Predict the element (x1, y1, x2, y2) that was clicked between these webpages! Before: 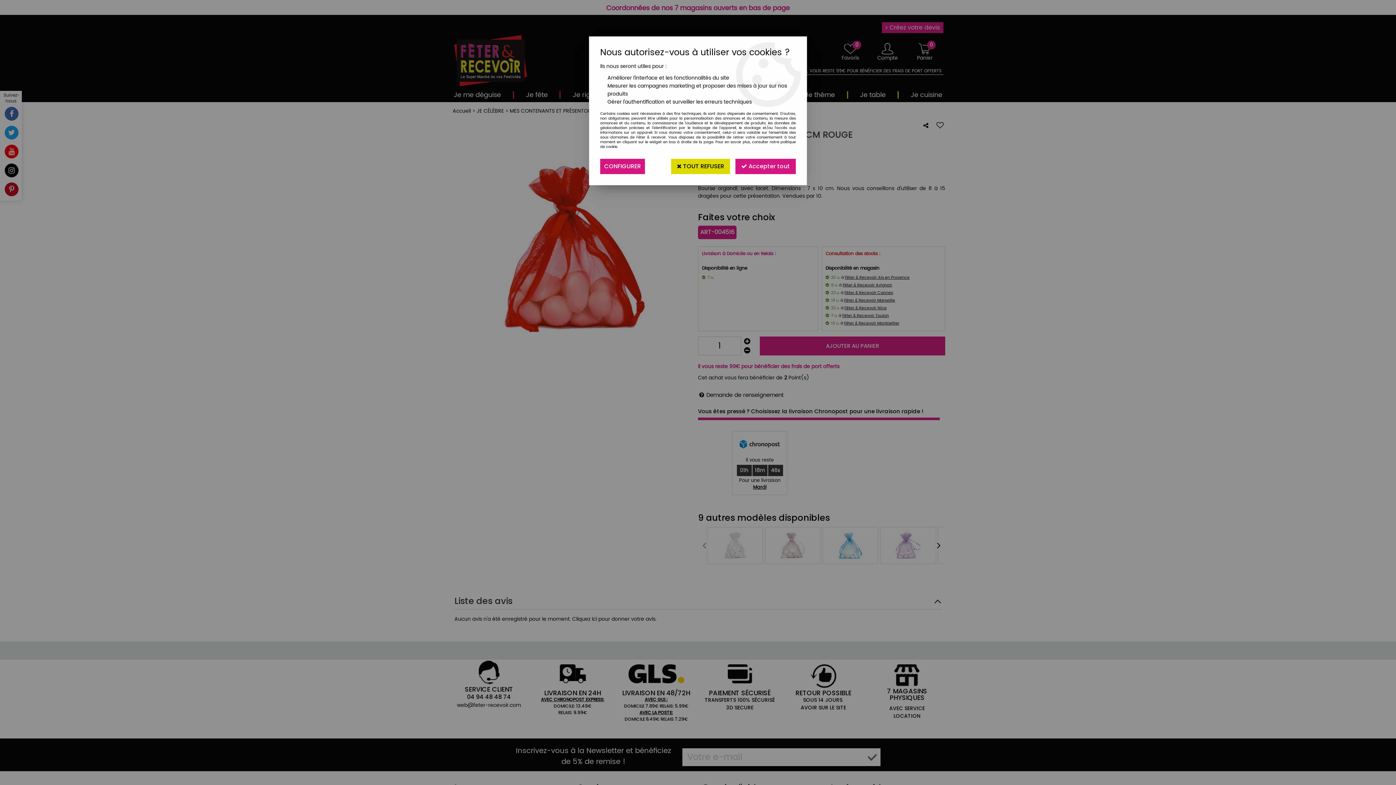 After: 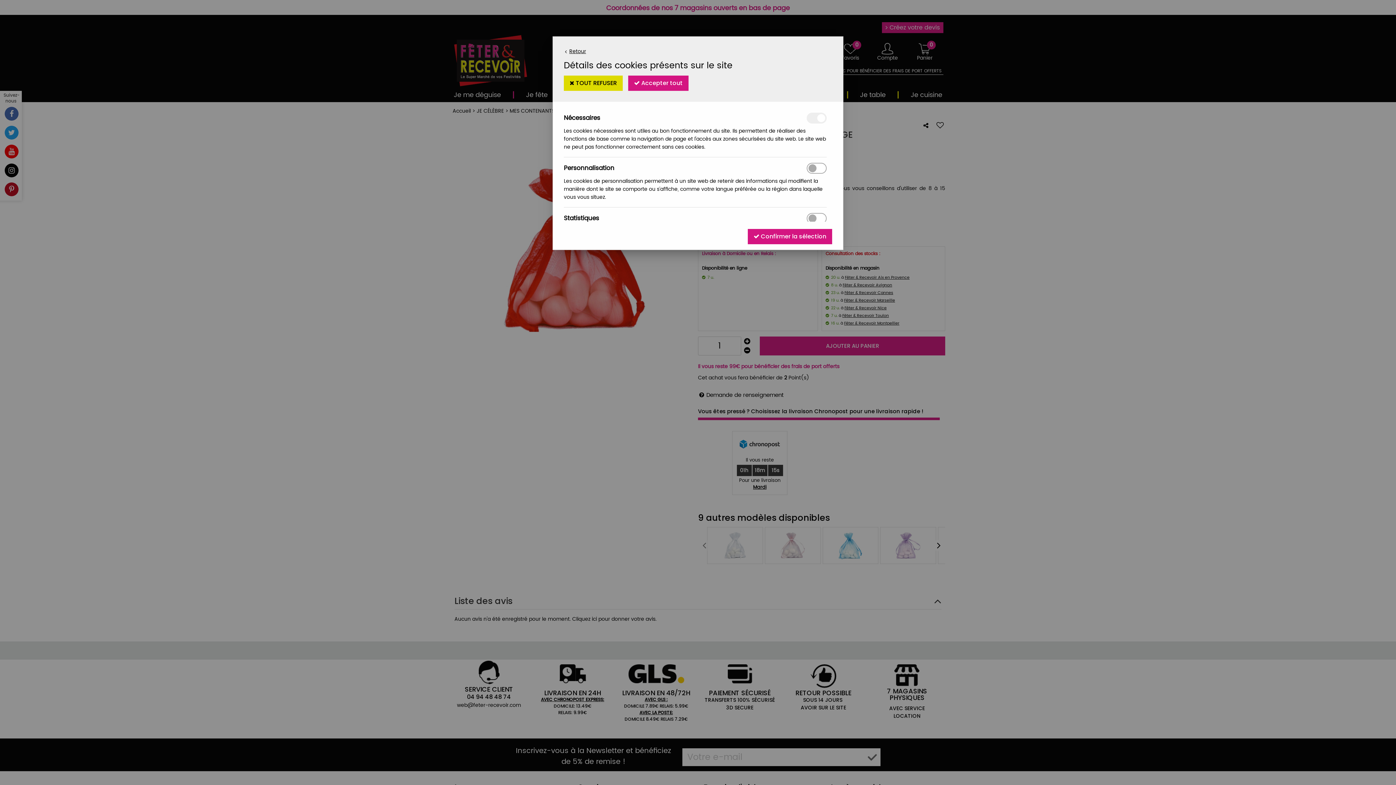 Action: bbox: (600, 158, 645, 174) label: CONFIGURER